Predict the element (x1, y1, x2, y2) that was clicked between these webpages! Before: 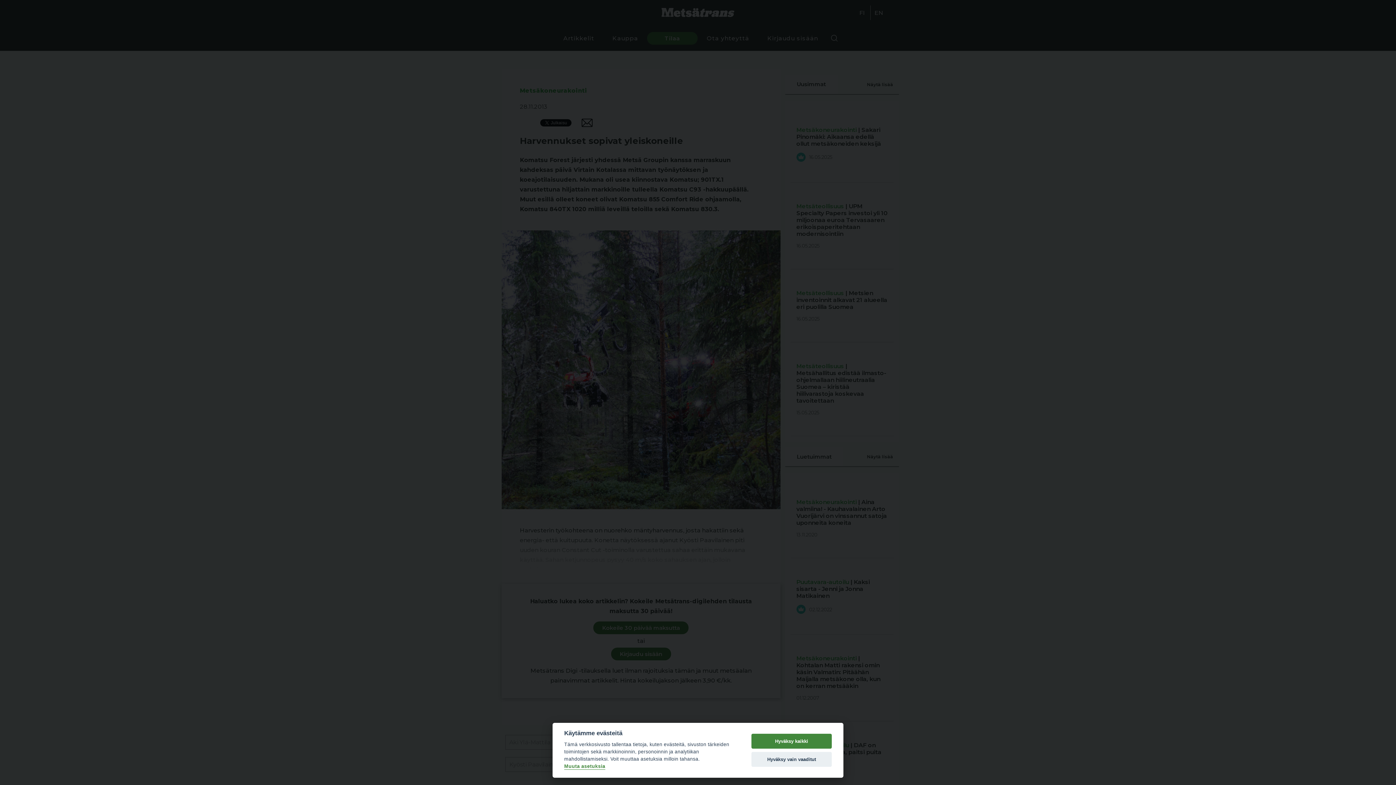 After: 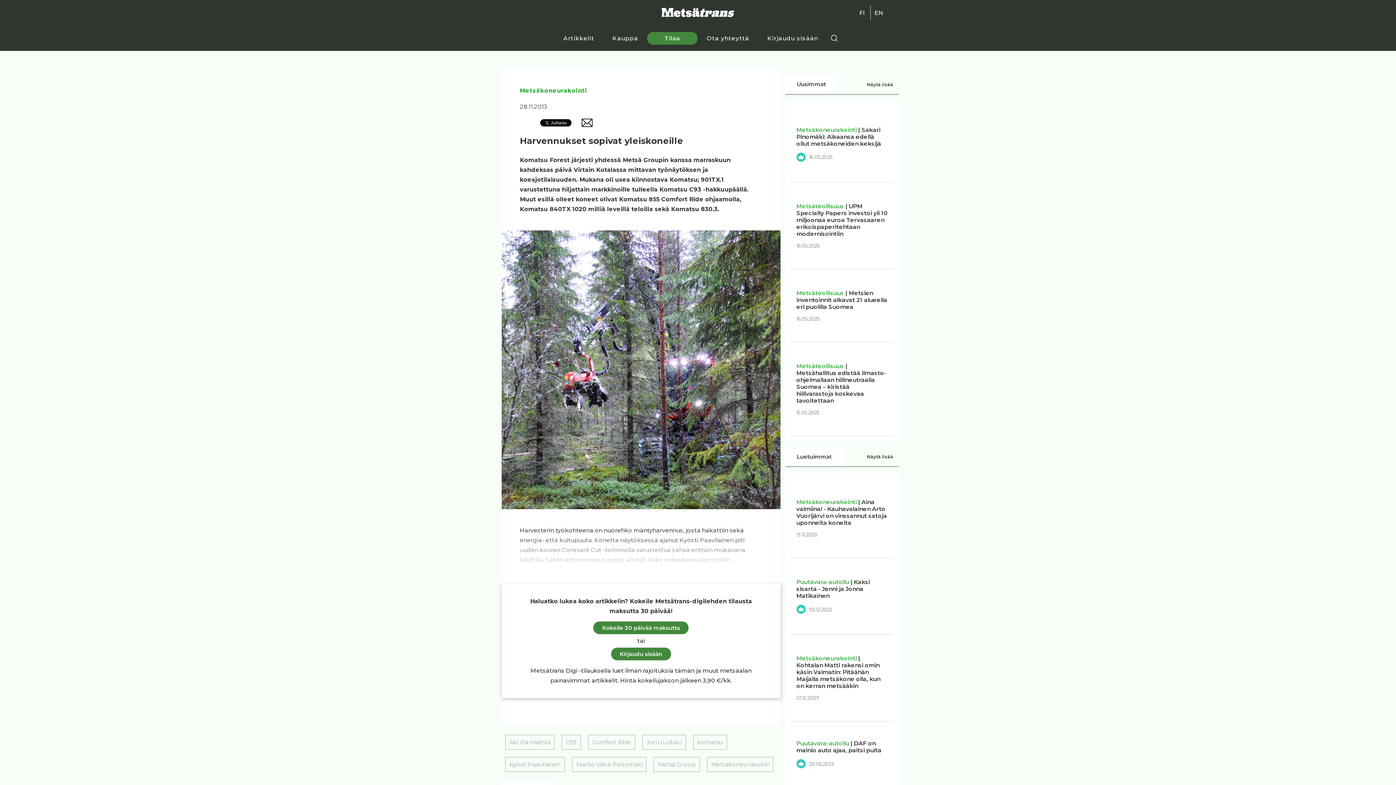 Action: bbox: (751, 752, 832, 767) label: Hyväksy vain vaaditut